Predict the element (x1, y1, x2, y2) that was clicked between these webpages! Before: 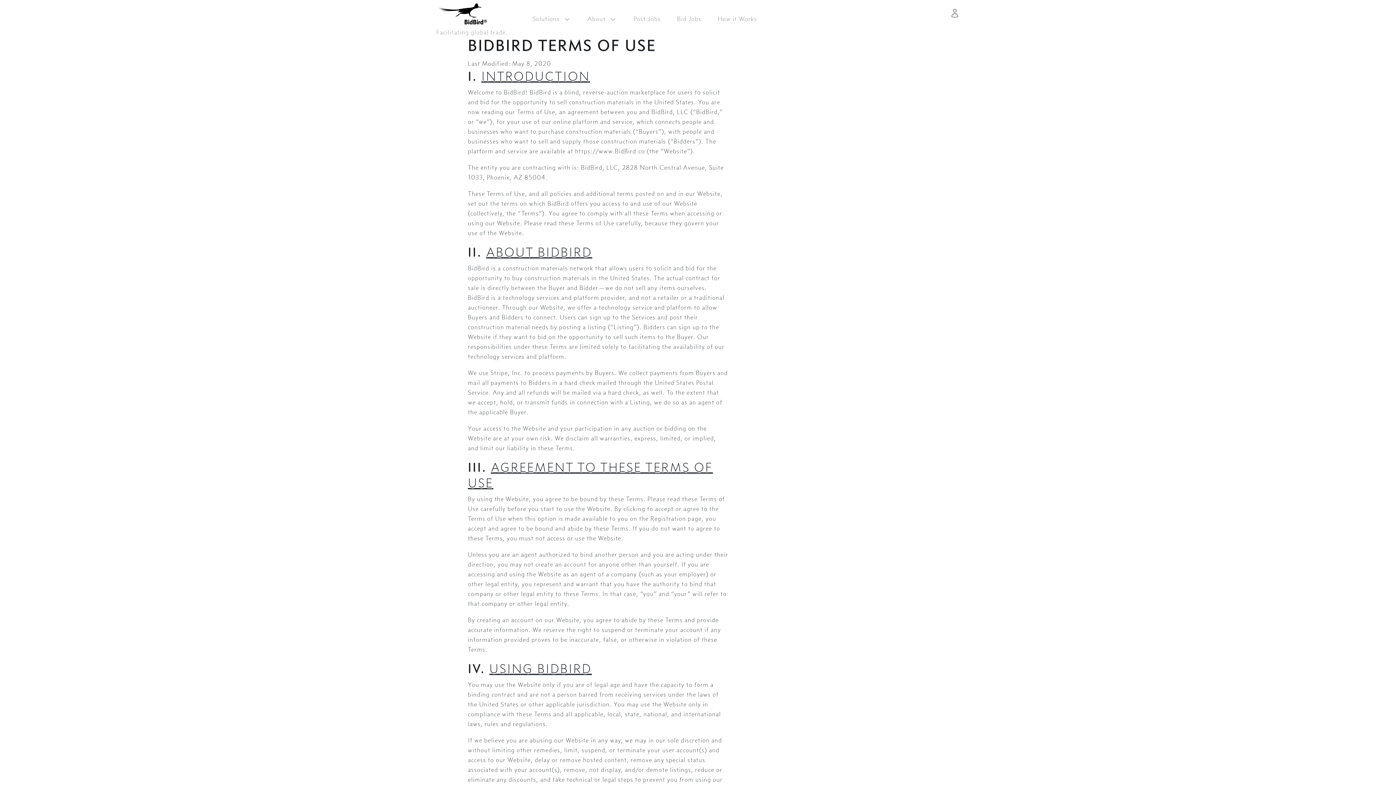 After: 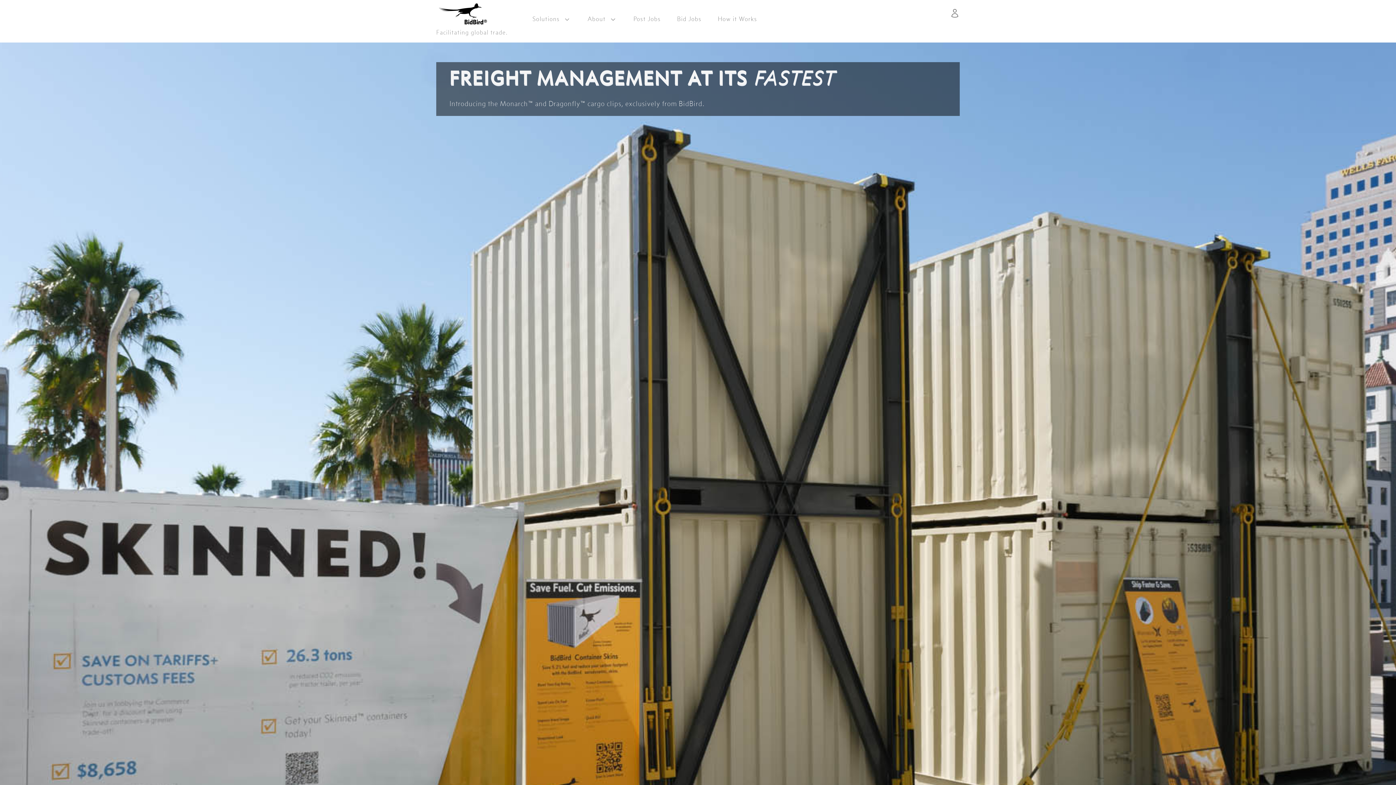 Action: bbox: (436, 1, 508, 26)